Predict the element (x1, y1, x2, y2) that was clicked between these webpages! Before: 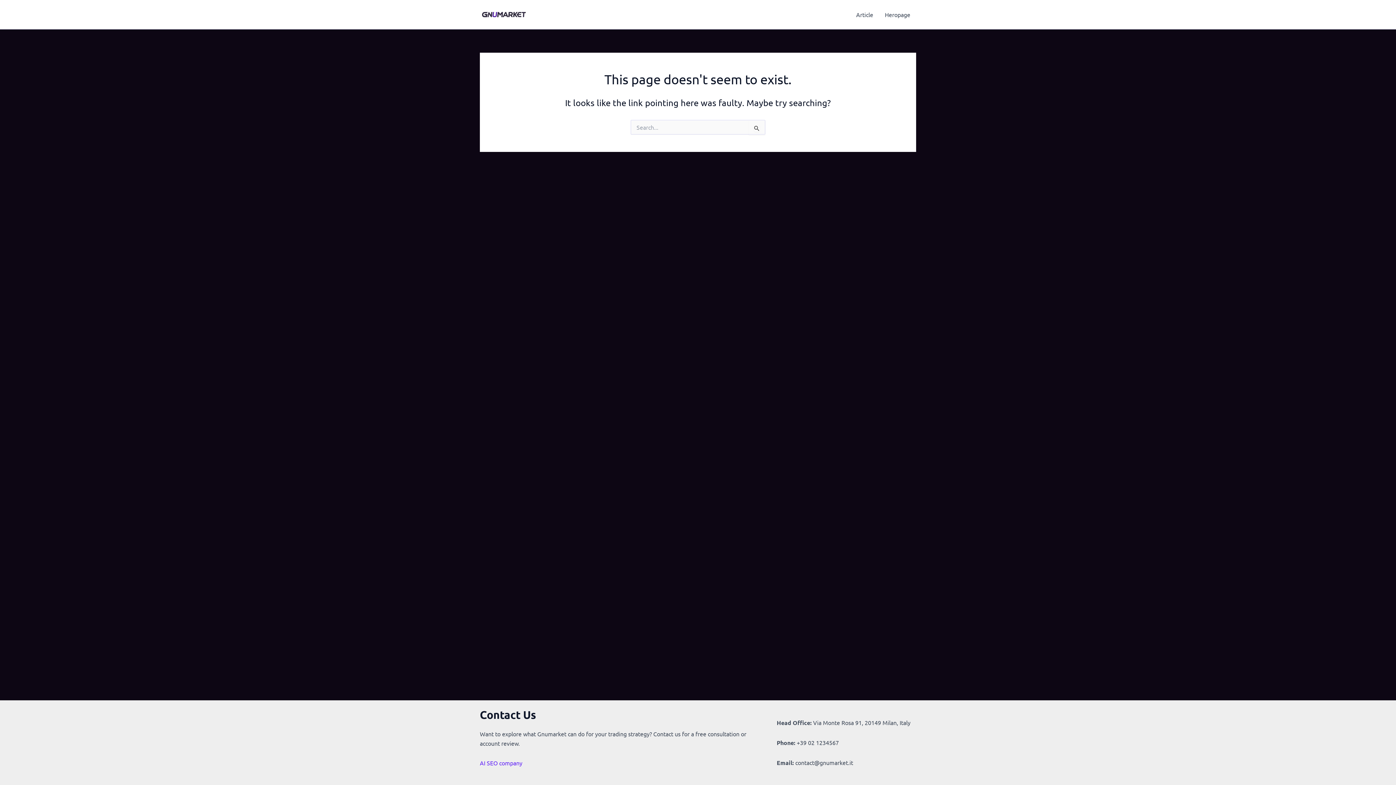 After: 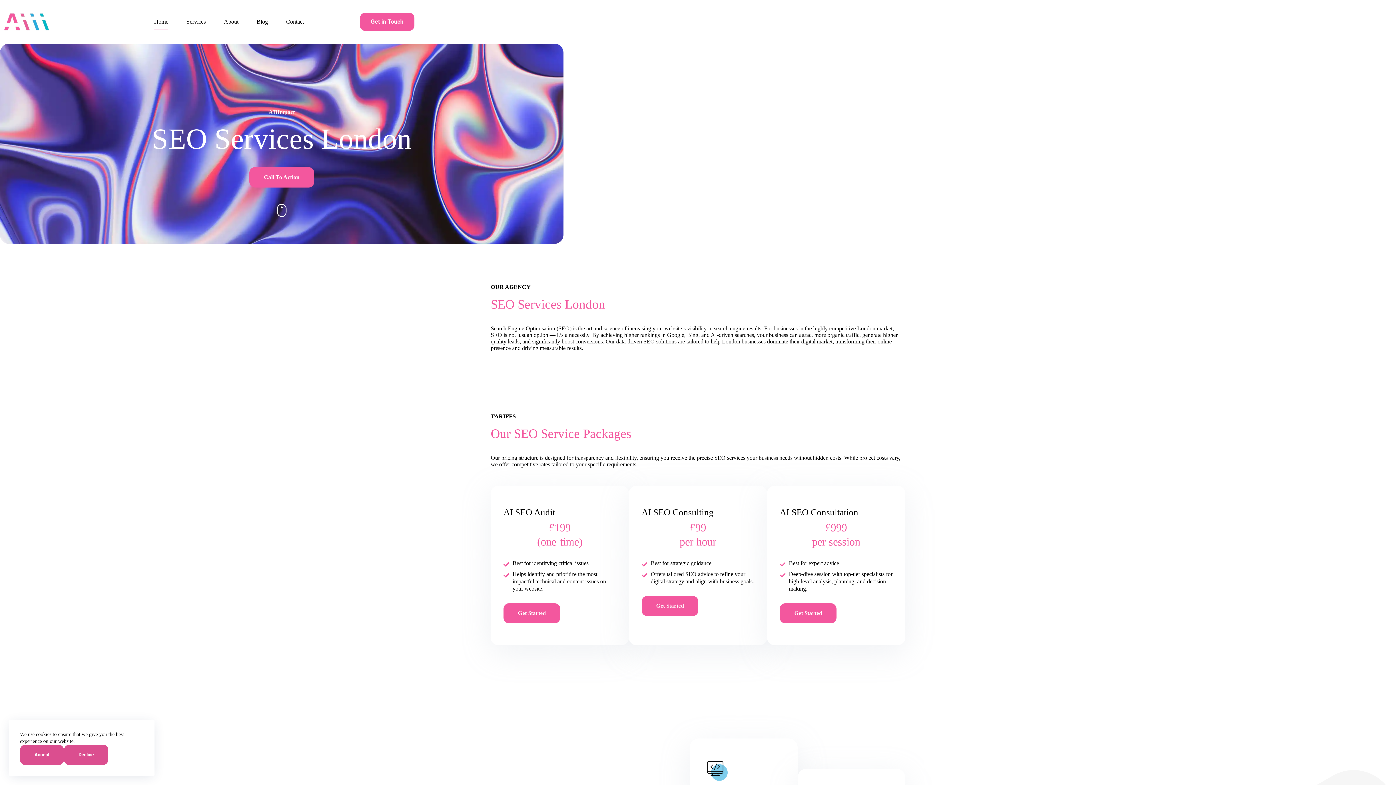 Action: label: AI SEO company bbox: (480, 759, 522, 766)